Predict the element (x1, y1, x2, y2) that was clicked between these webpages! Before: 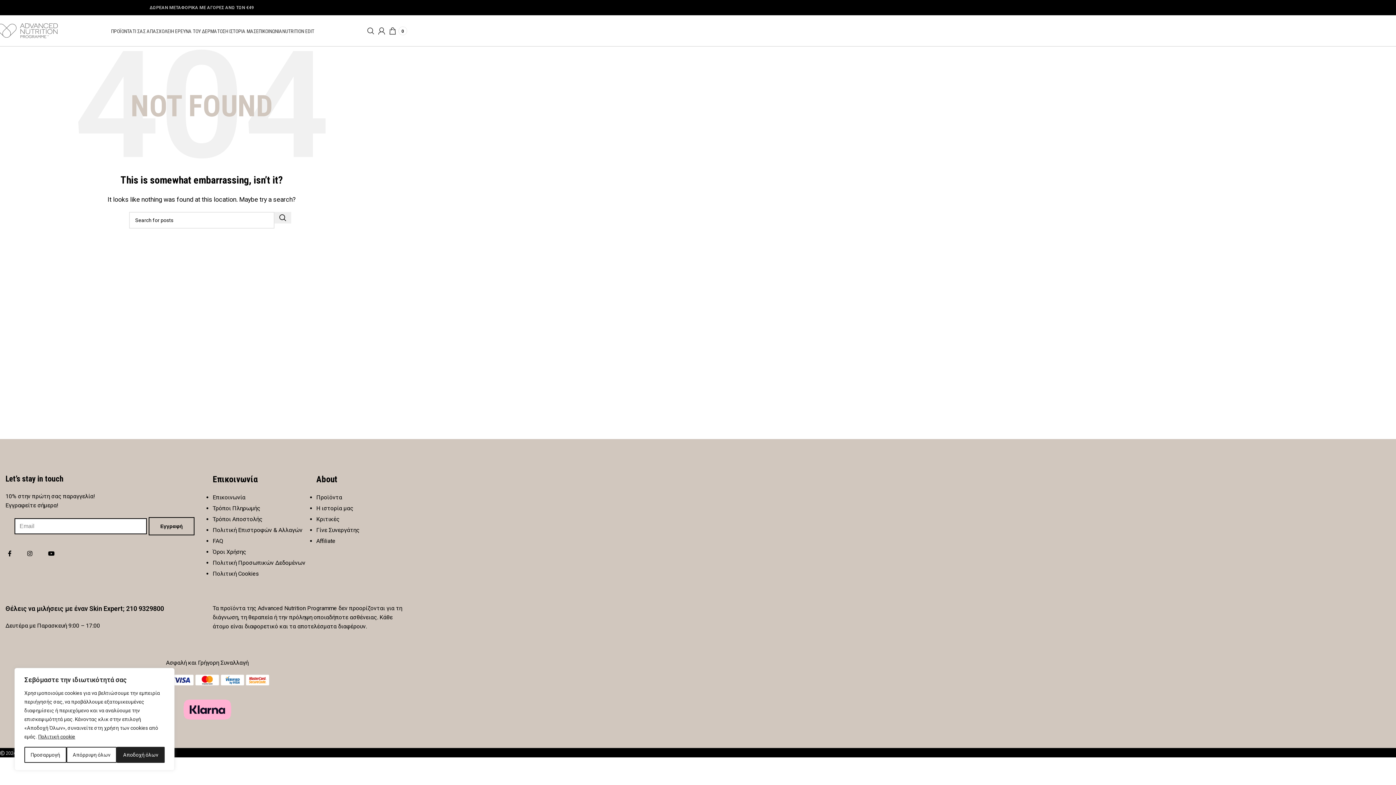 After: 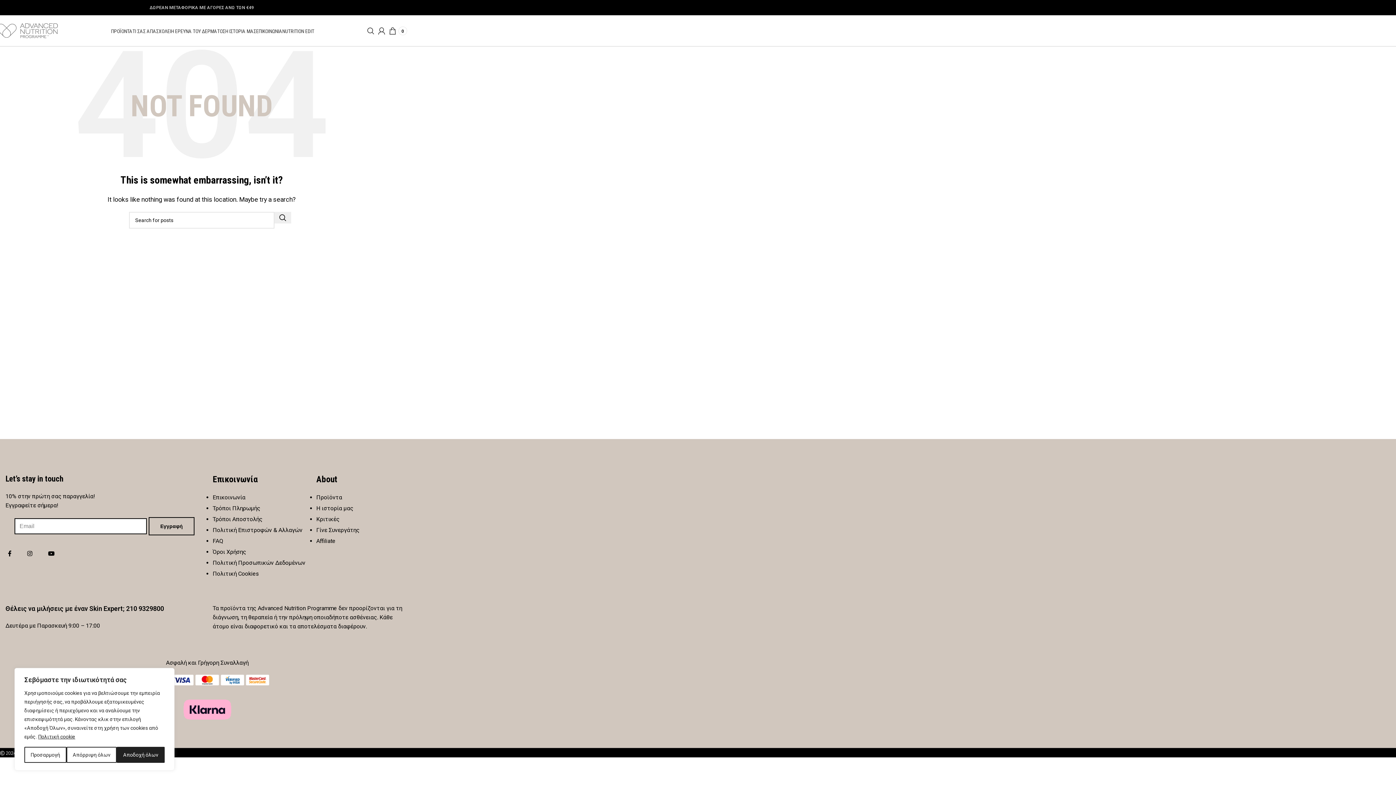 Action: label: Εγγραφή bbox: (148, 517, 194, 535)